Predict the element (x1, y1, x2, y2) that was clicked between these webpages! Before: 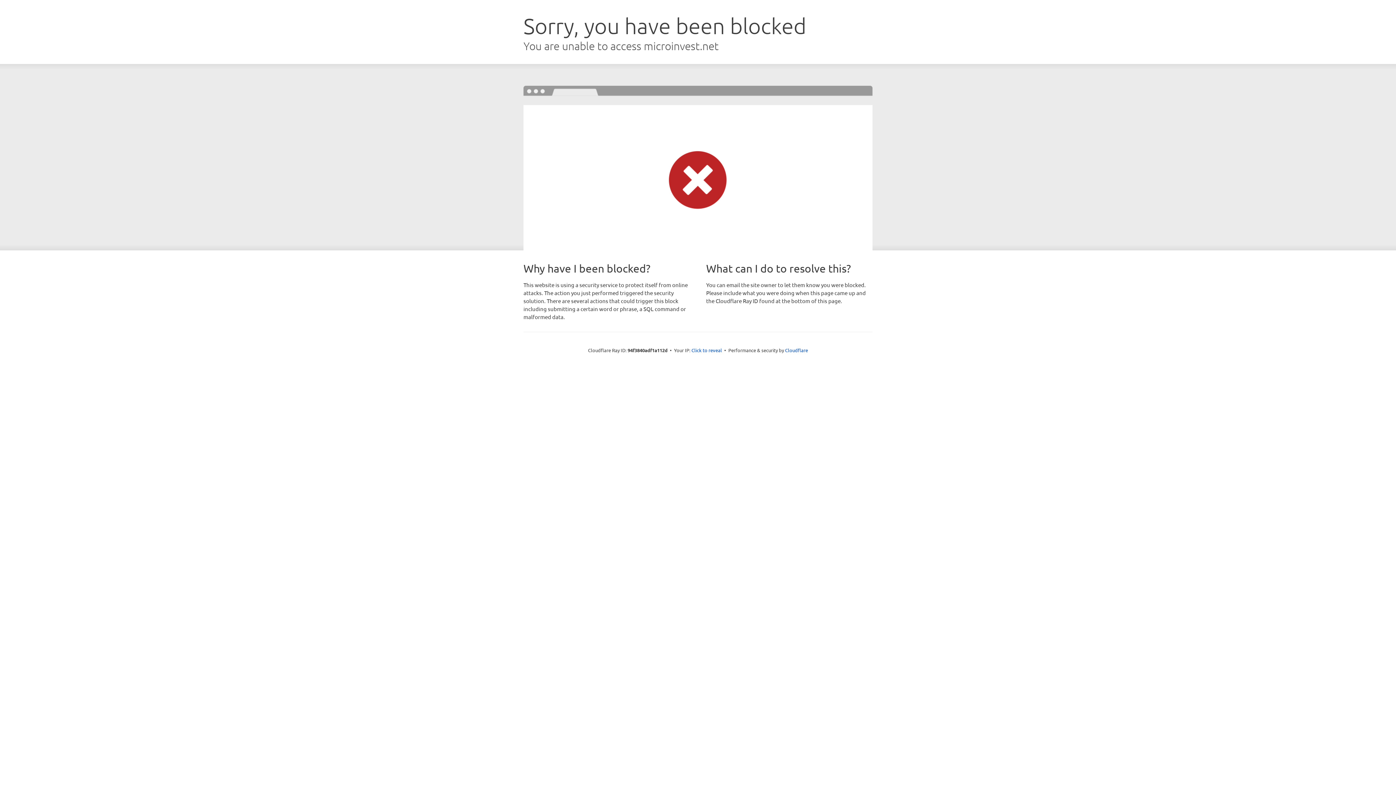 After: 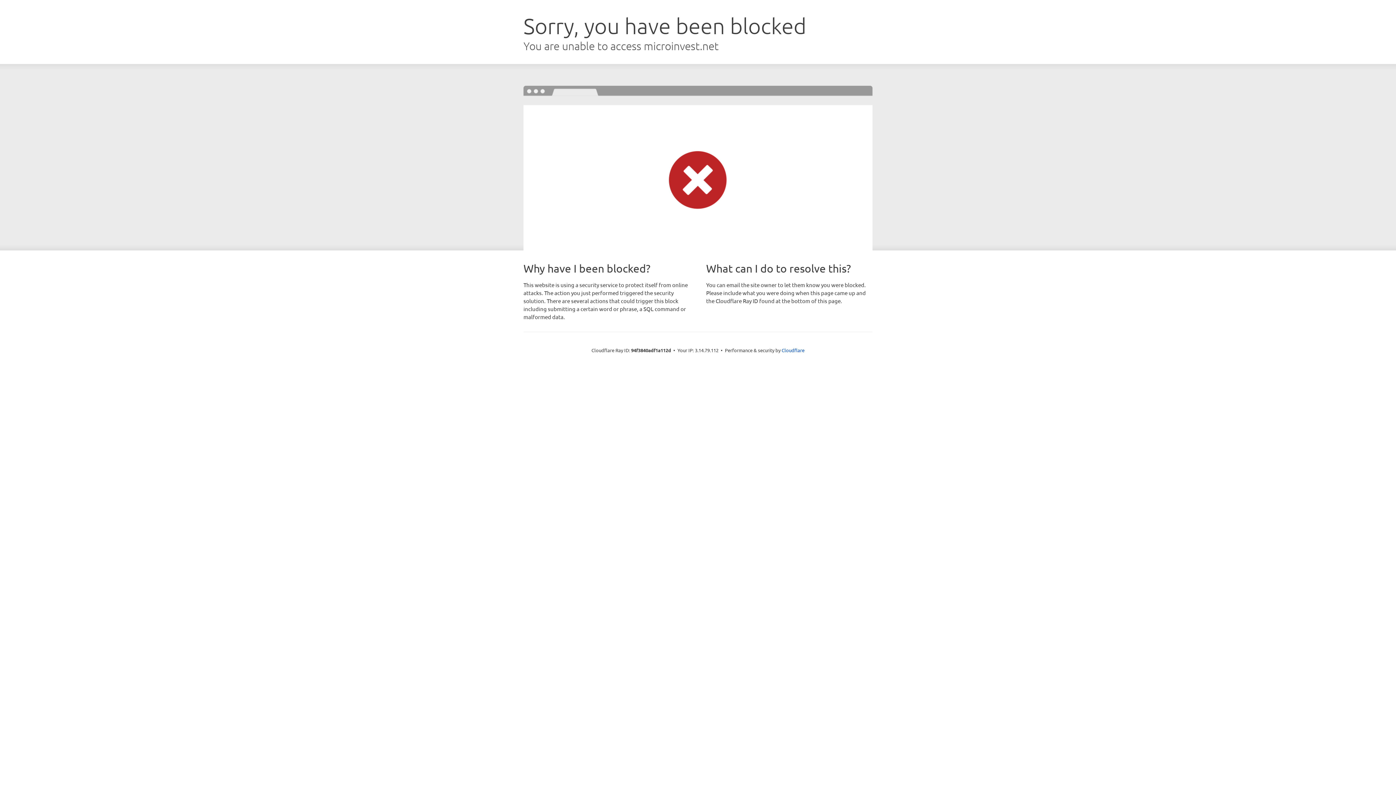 Action: label: Click to reveal bbox: (691, 346, 722, 353)